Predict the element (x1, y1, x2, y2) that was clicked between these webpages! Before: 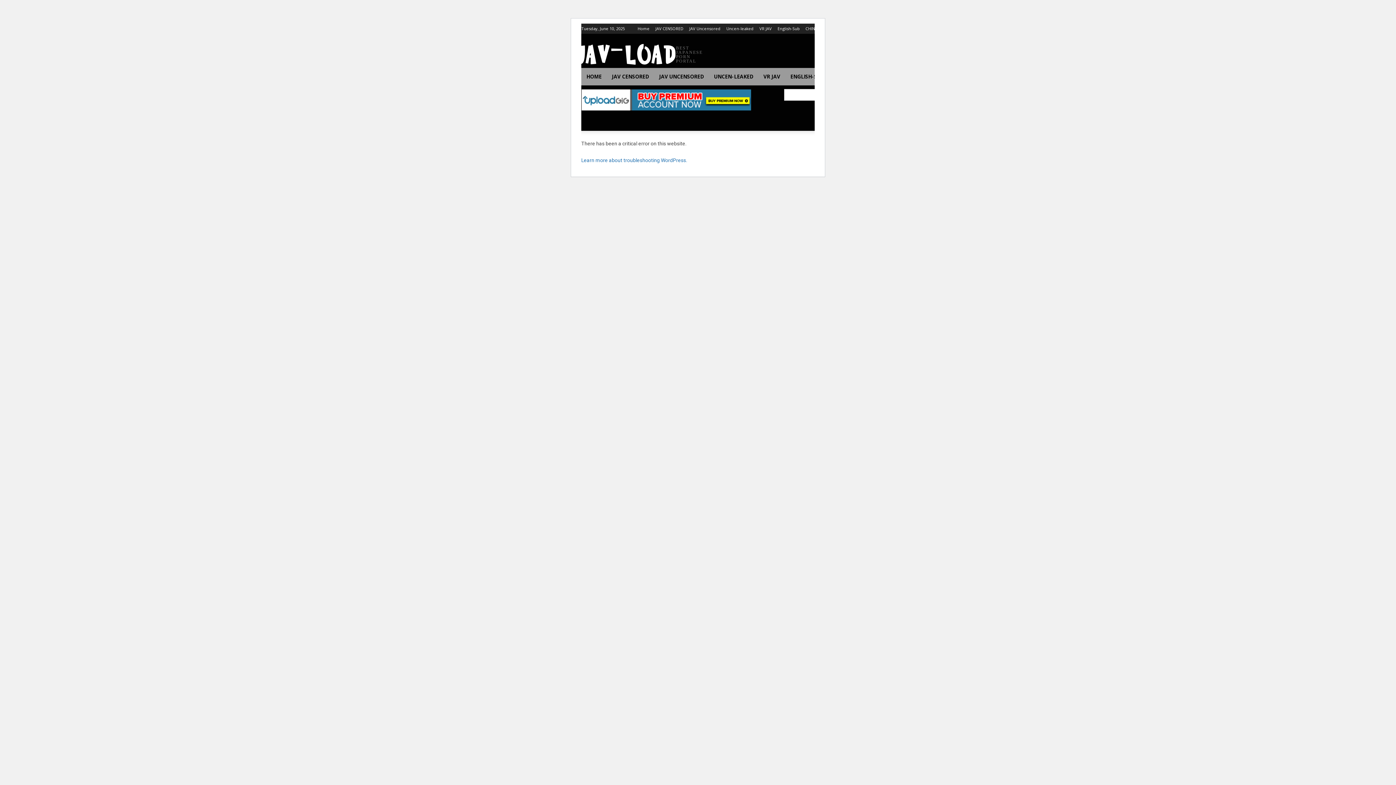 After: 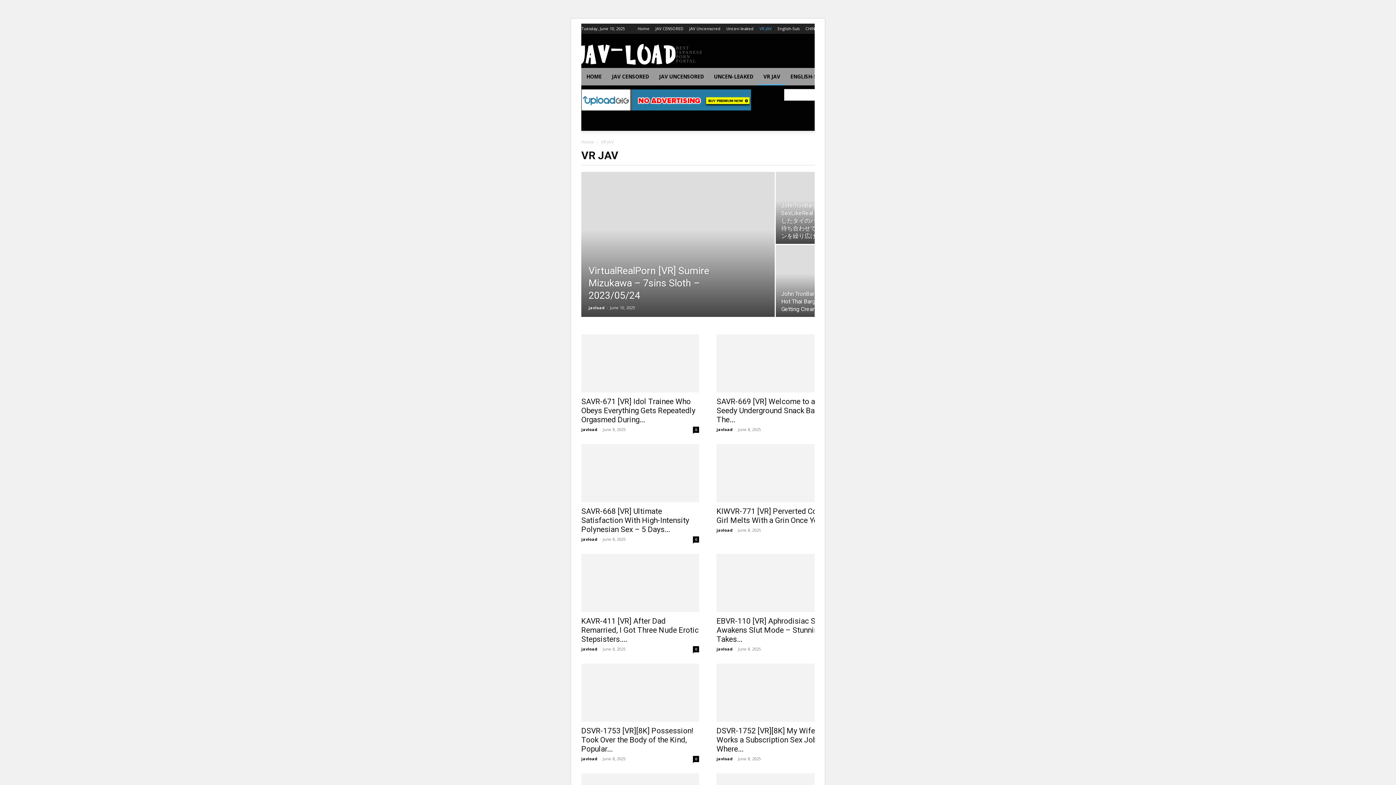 Action: bbox: (759, 23, 772, 33) label: VR JAV